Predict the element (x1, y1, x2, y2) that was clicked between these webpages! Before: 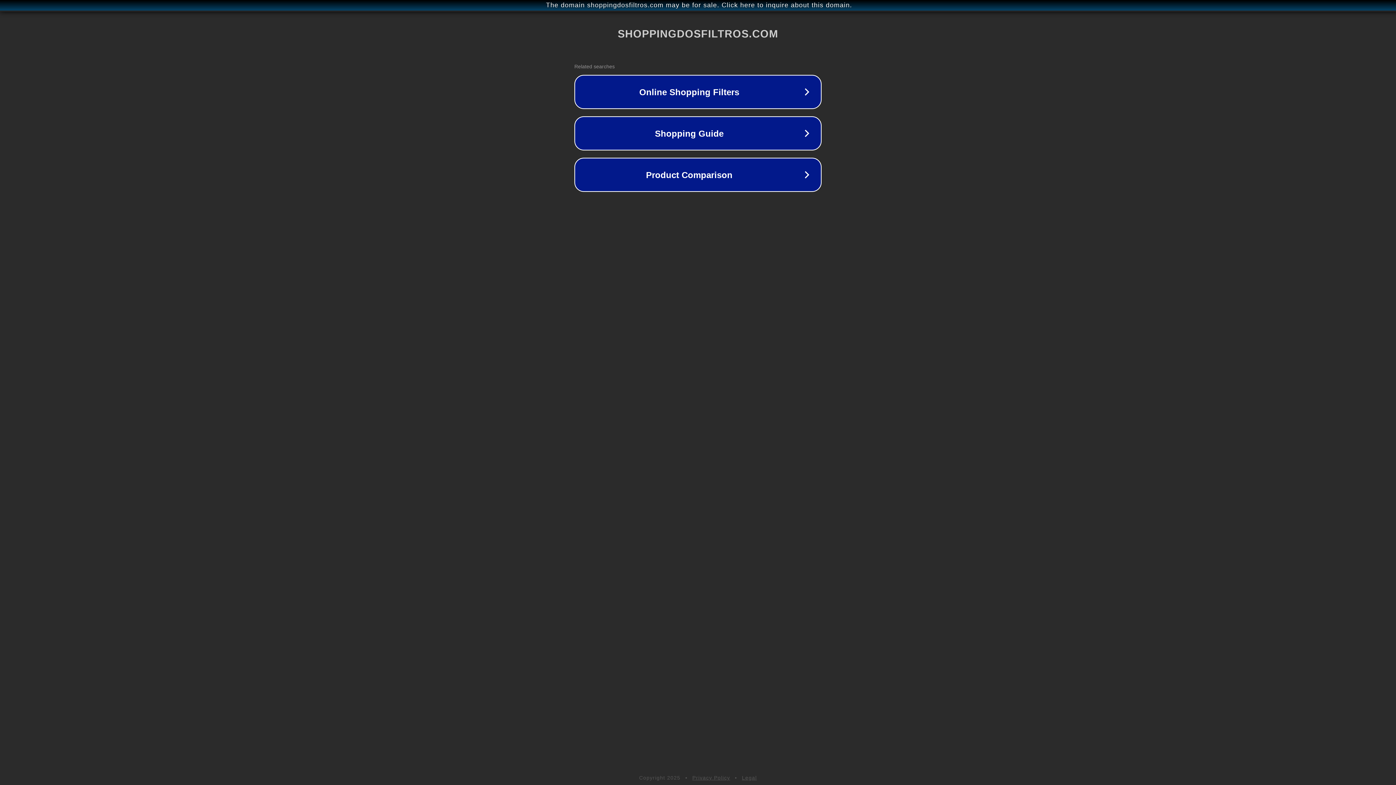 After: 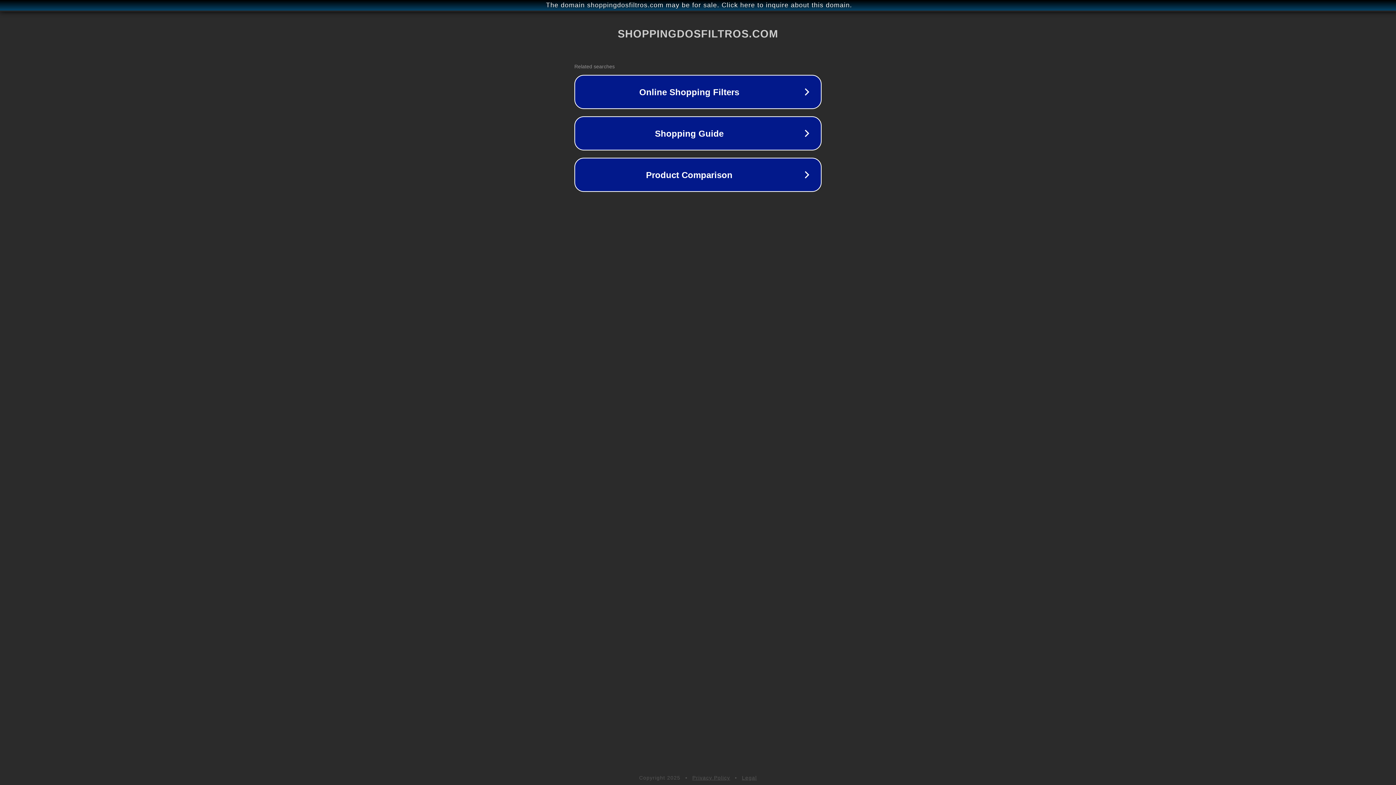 Action: label: Privacy Policy bbox: (692, 775, 730, 781)